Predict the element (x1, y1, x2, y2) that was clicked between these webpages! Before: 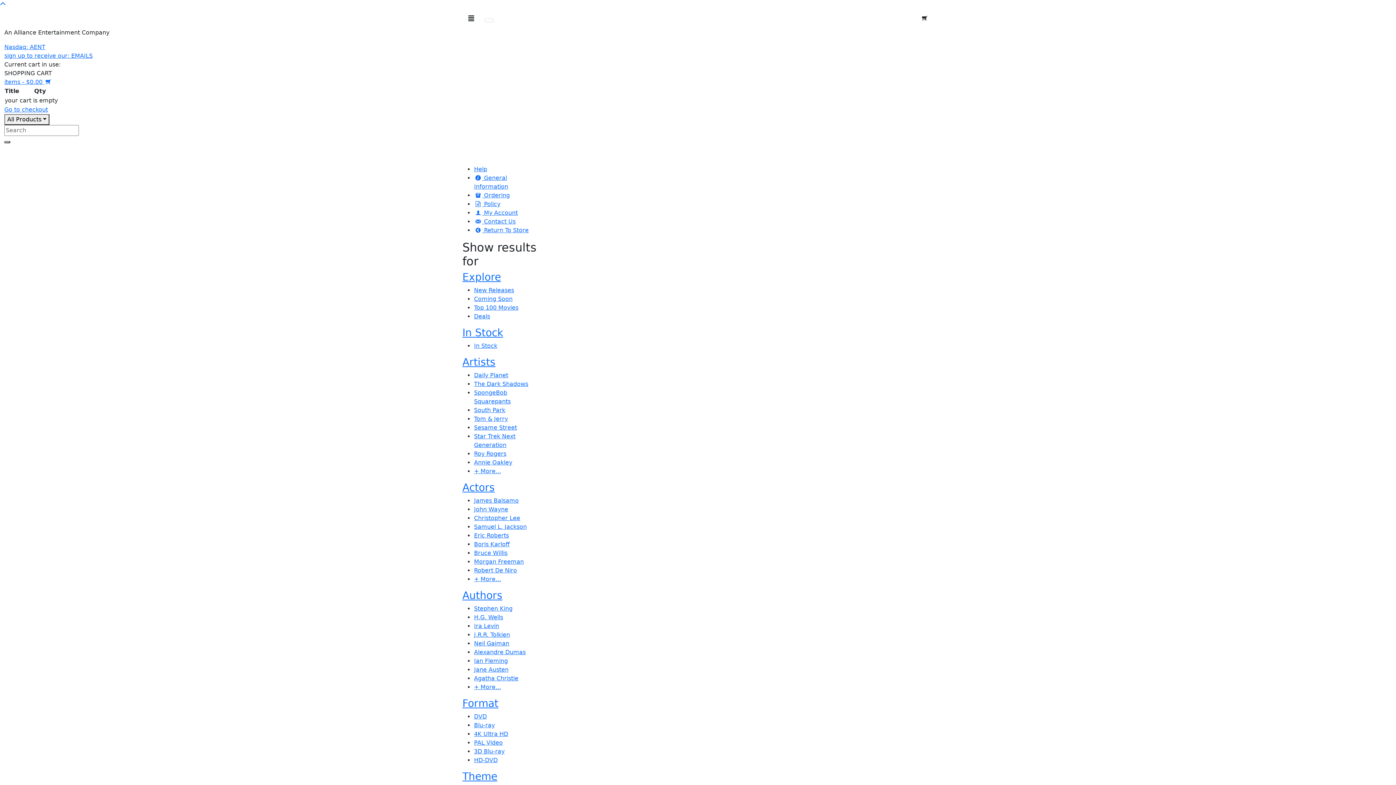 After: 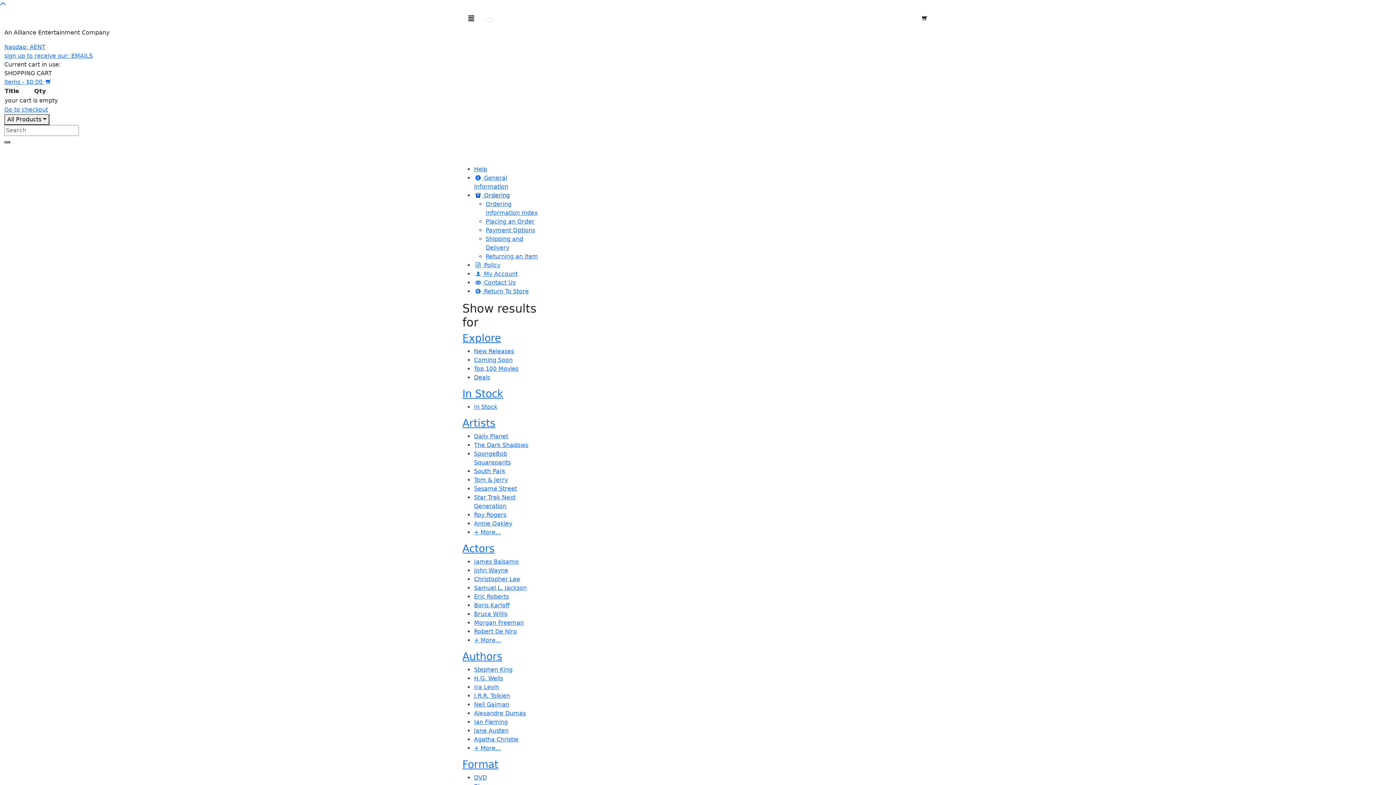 Action: bbox: (474, 192, 509, 198) label:  Ordering